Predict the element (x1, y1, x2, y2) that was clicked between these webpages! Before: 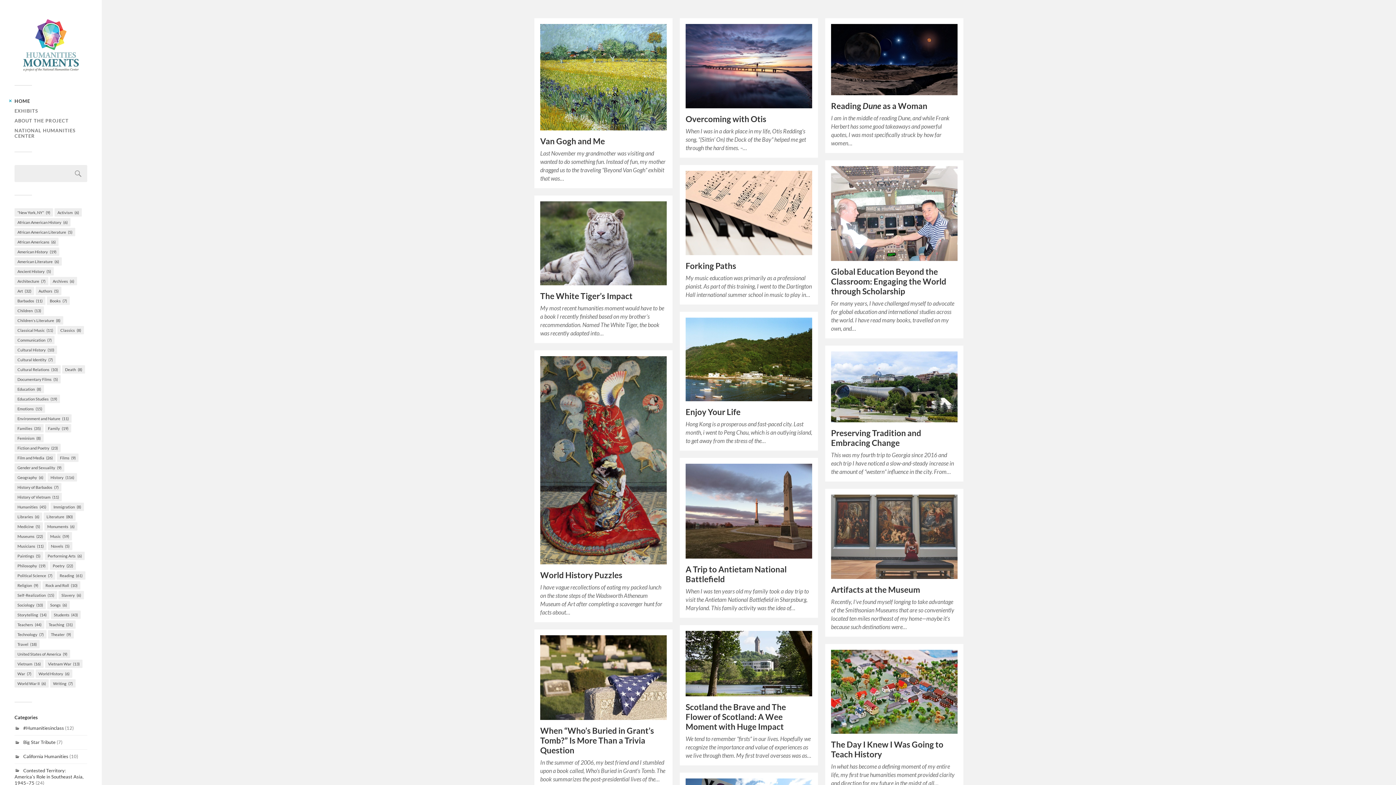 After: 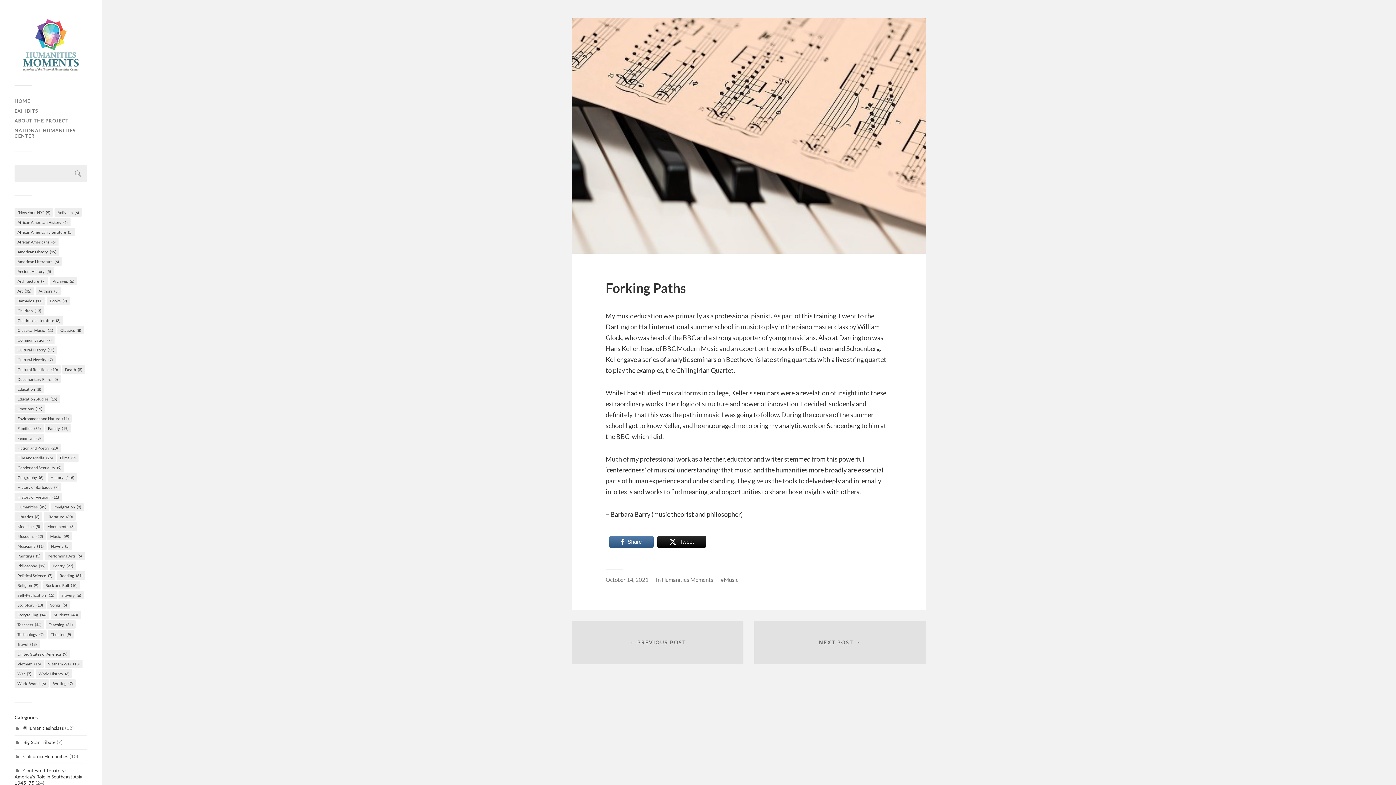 Action: bbox: (685, 170, 812, 255)